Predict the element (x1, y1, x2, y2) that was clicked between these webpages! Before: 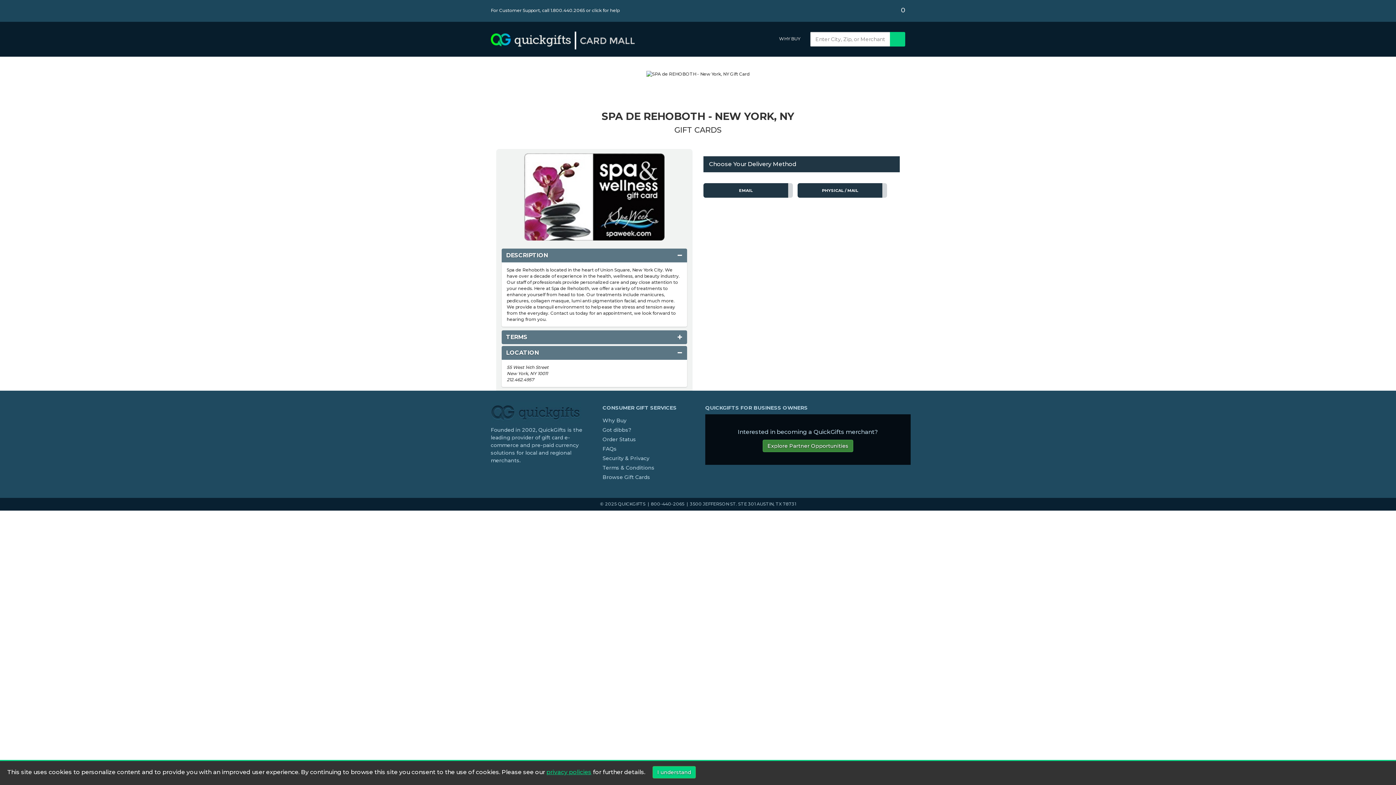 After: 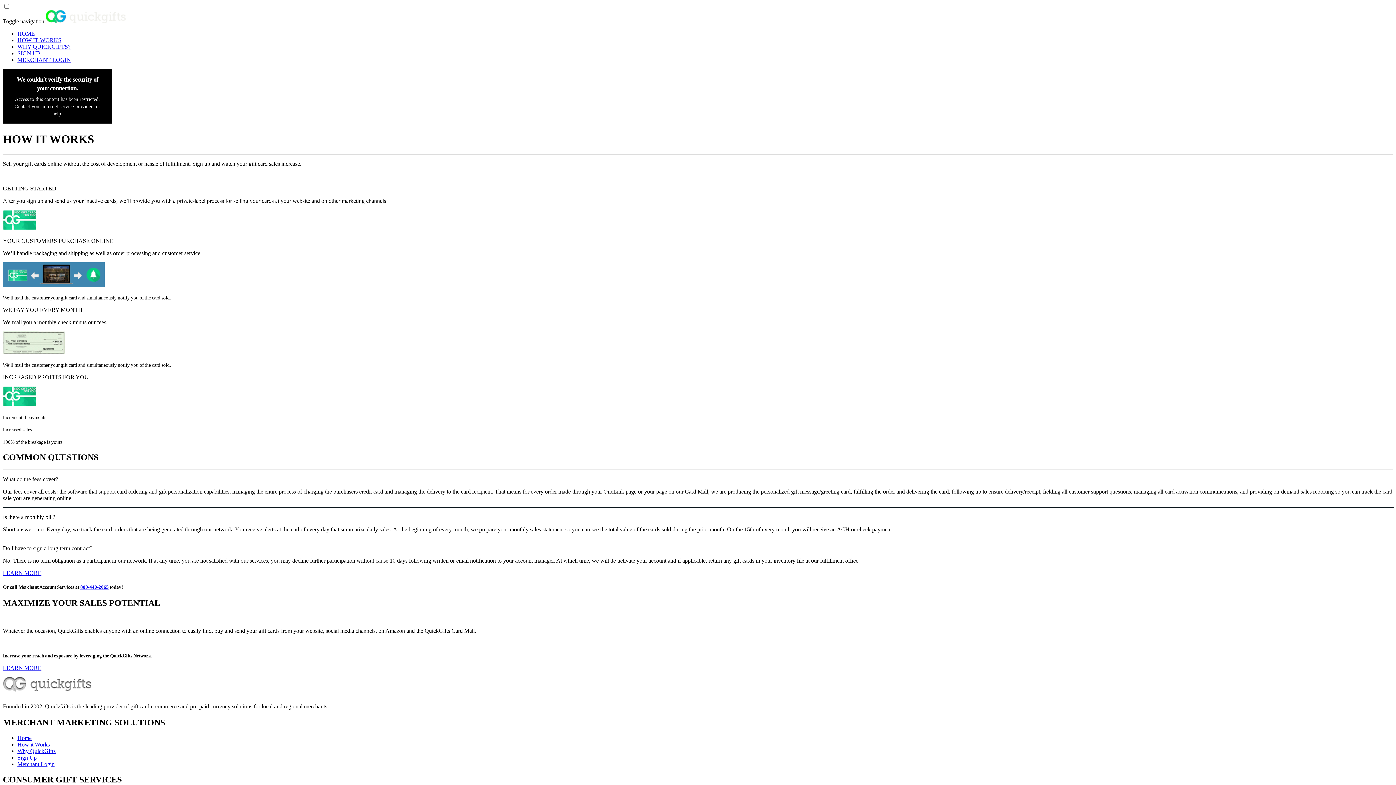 Action: bbox: (762, 440, 853, 452) label: Explore Partner Opportunities